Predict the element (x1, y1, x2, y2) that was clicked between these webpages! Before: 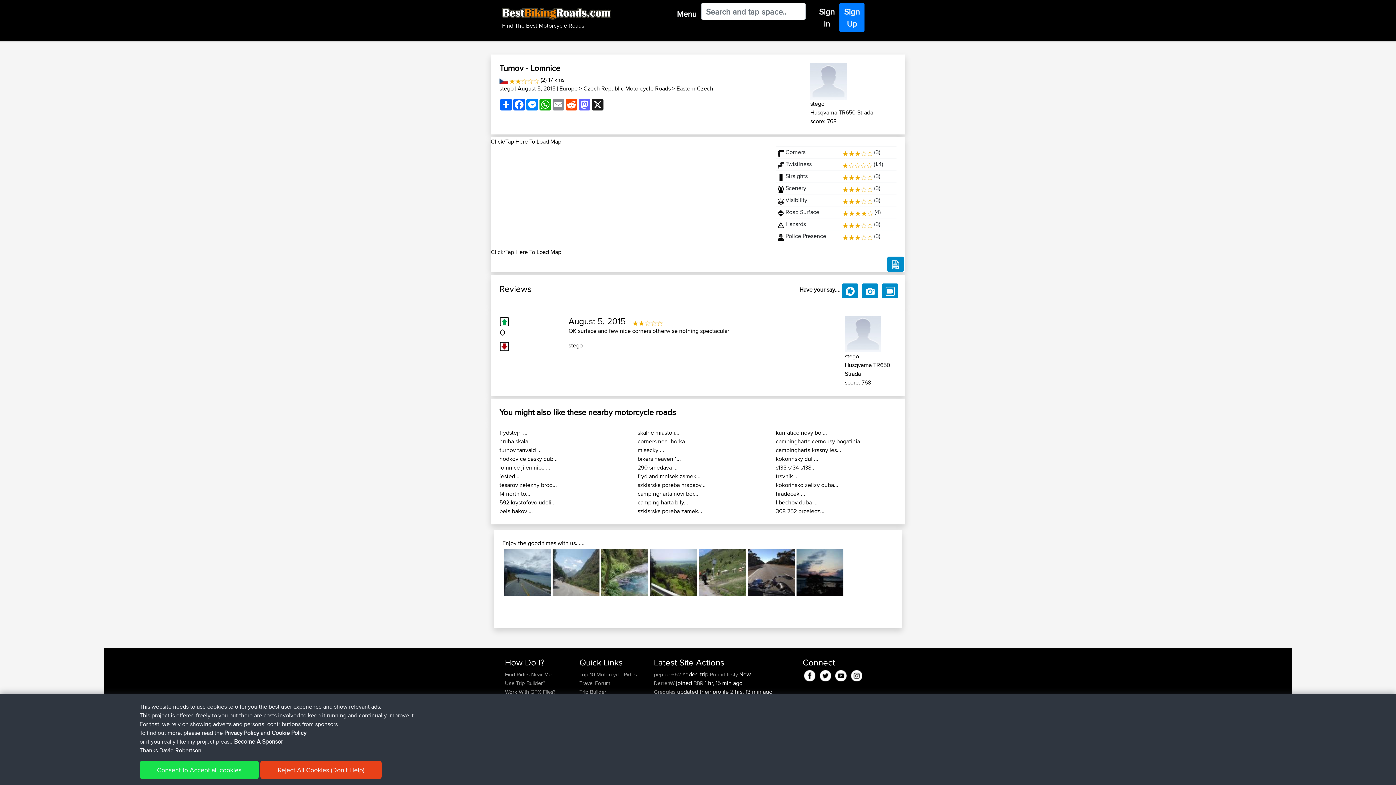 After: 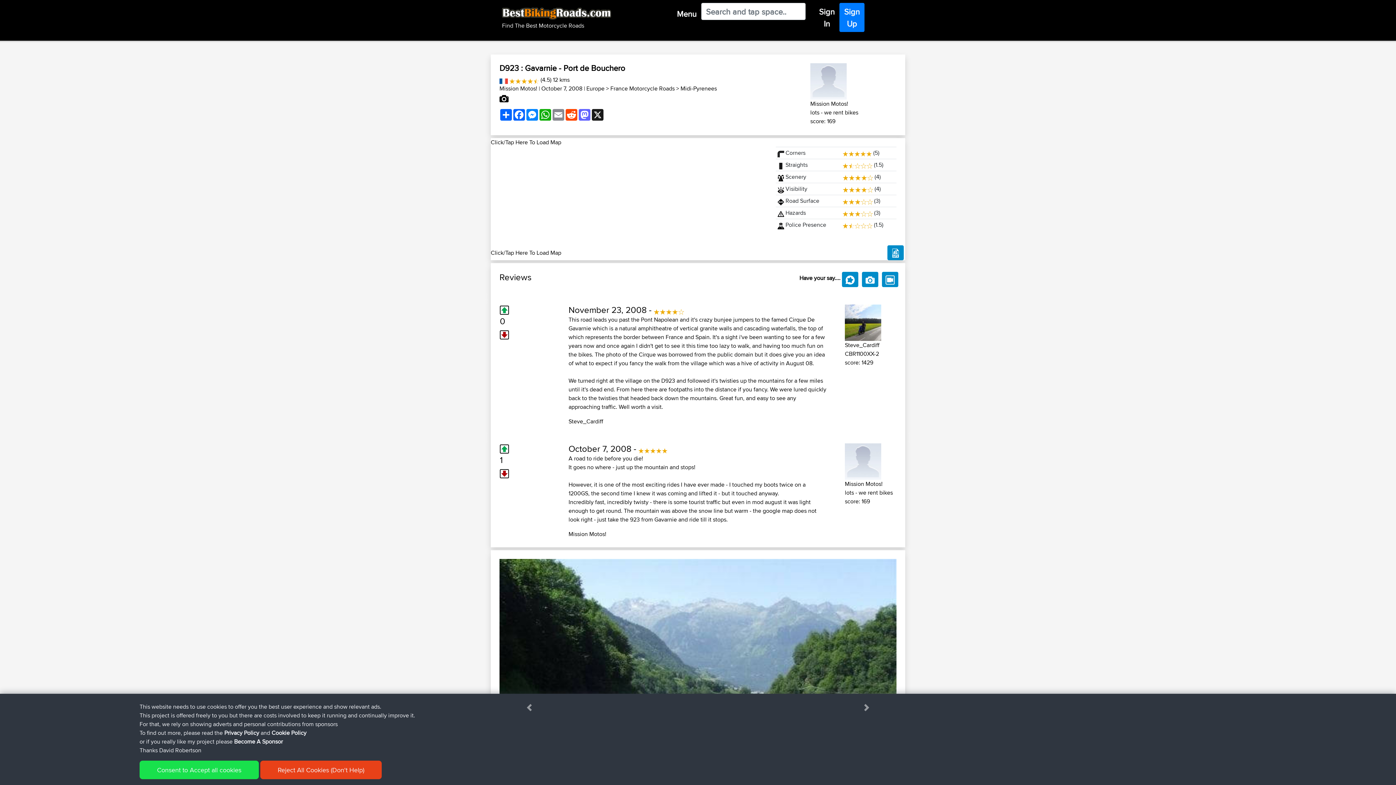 Action: bbox: (552, 549, 599, 596)